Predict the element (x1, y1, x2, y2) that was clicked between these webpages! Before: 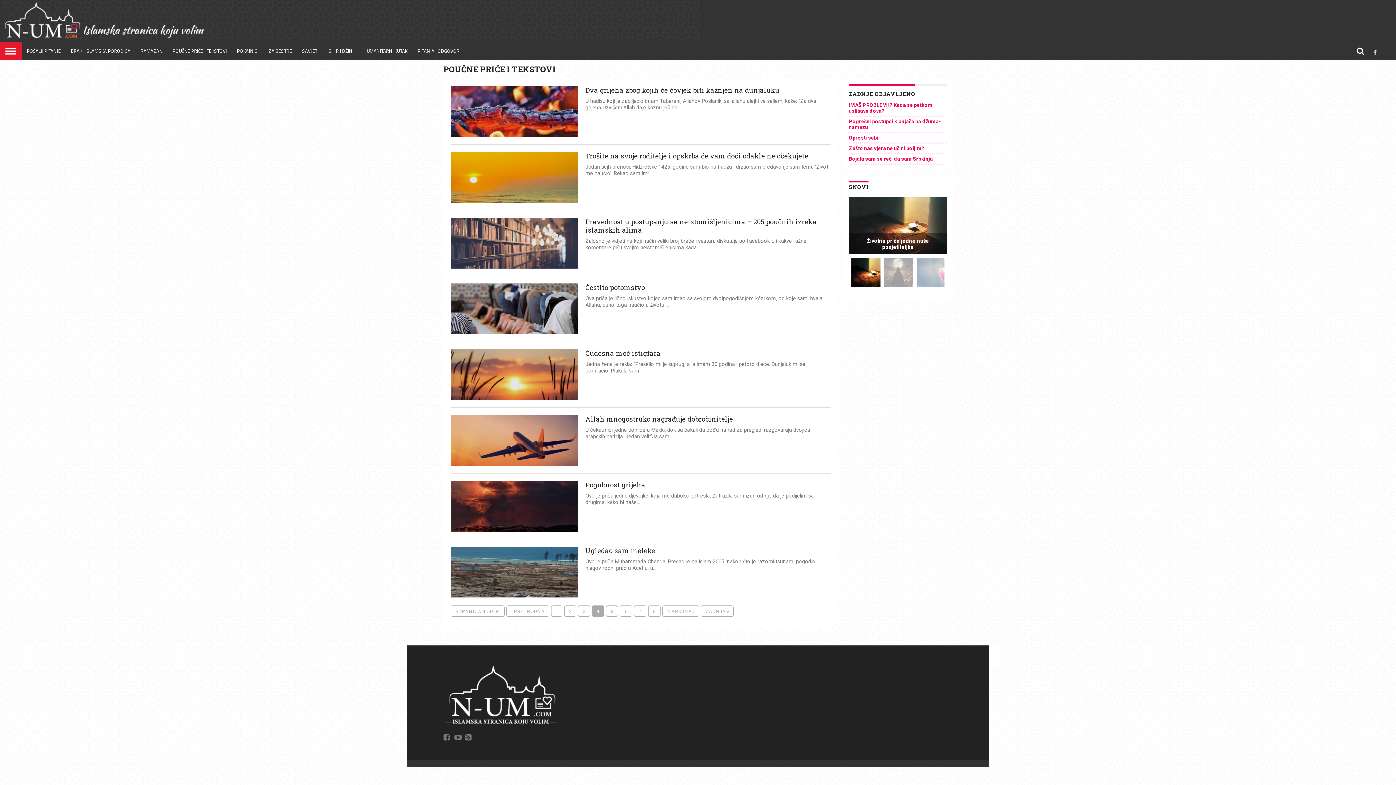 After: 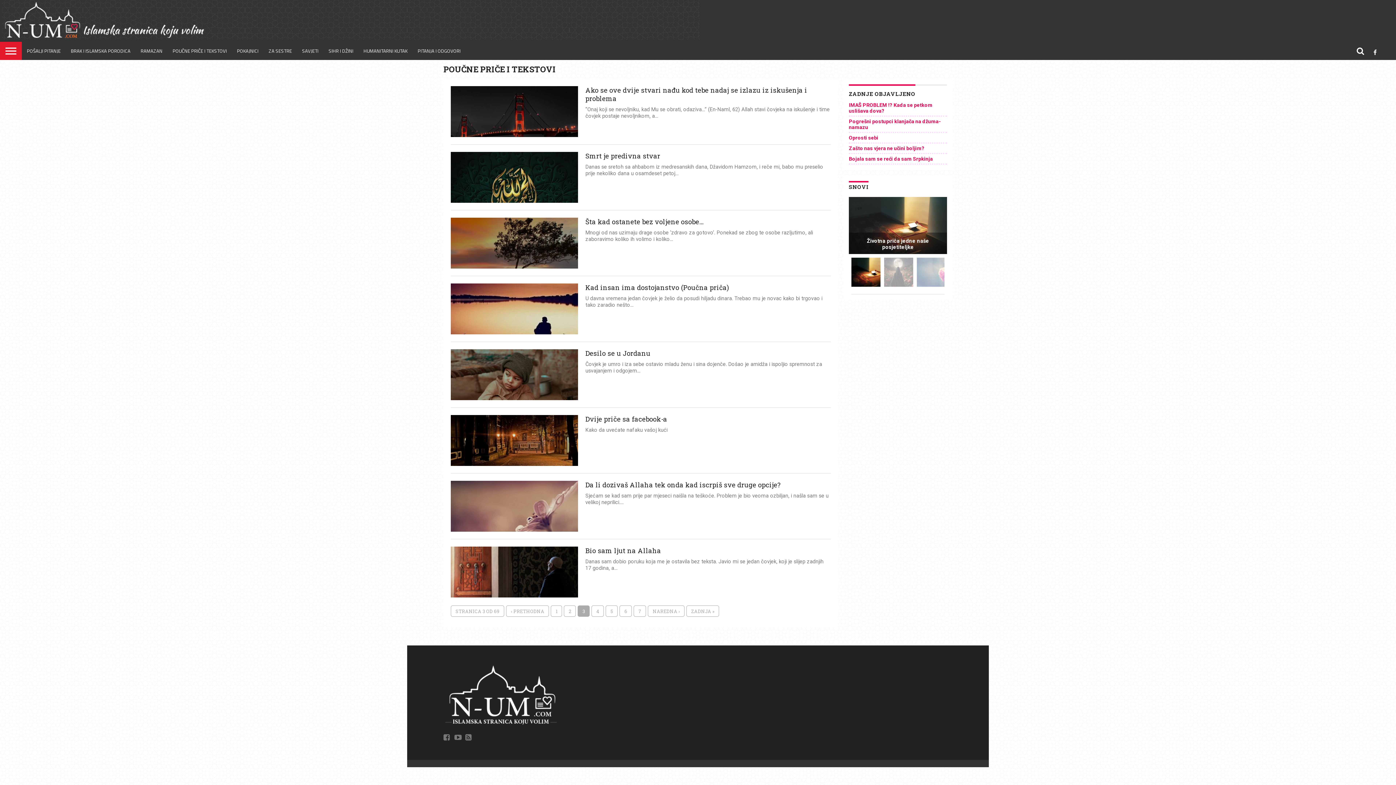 Action: label: 3 bbox: (578, 605, 590, 617)